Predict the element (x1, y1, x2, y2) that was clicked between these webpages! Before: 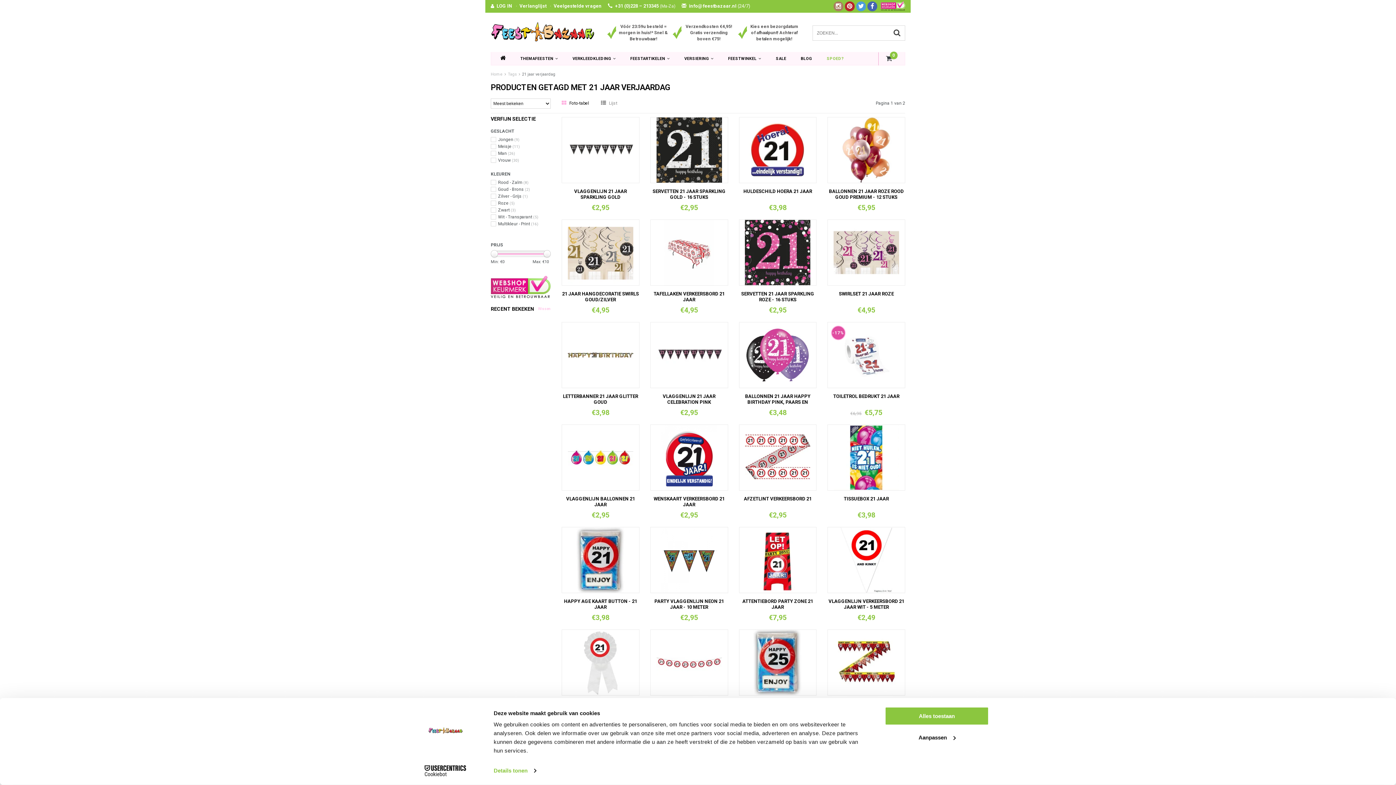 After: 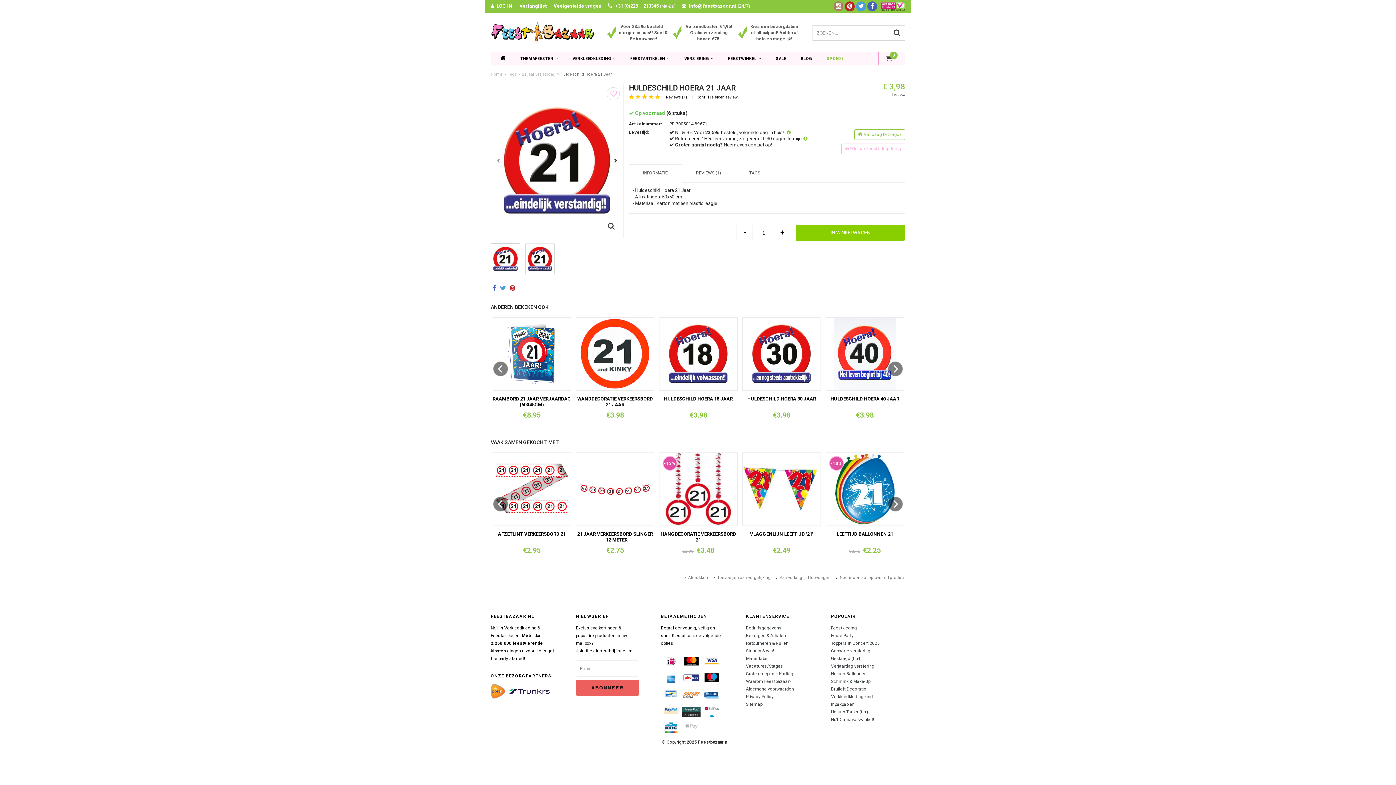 Action: bbox: (745, 147, 810, 152)